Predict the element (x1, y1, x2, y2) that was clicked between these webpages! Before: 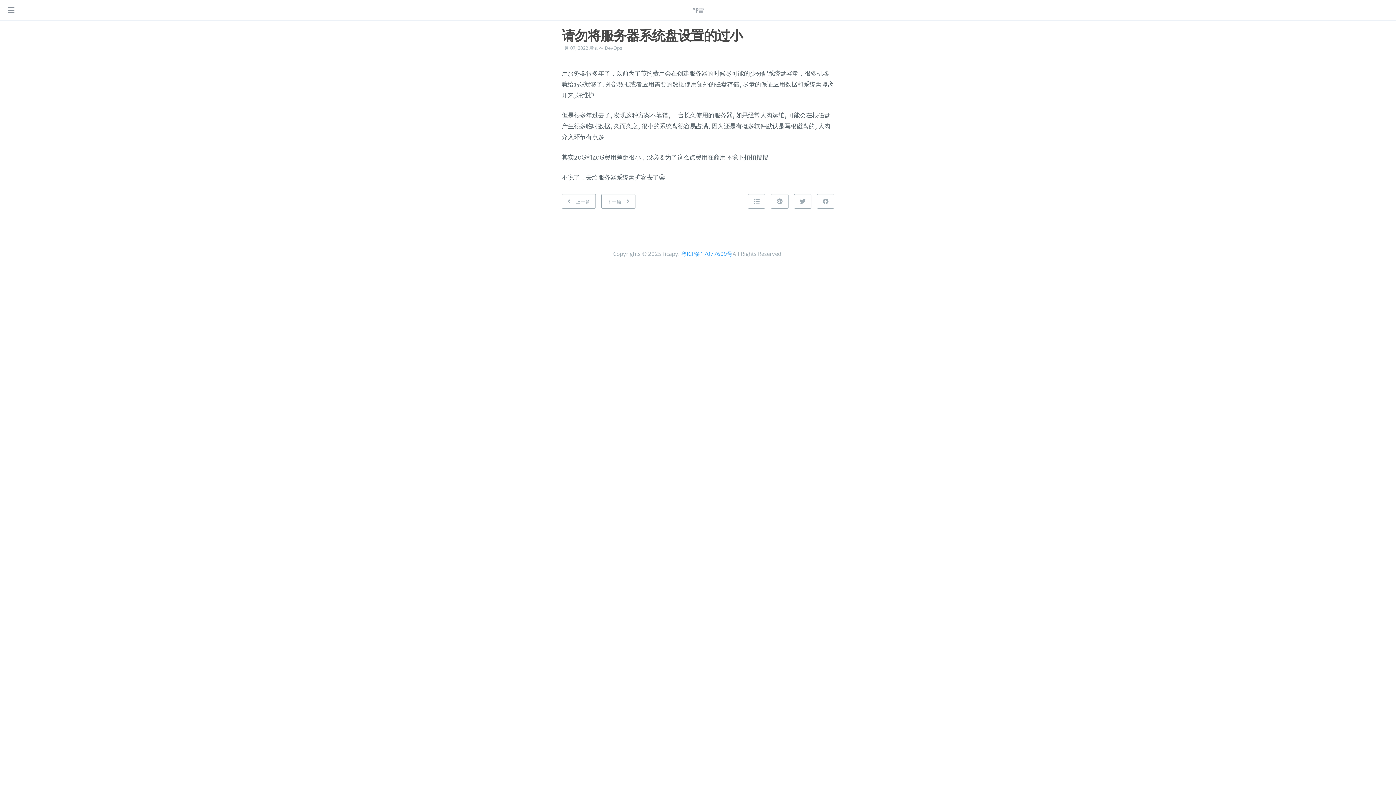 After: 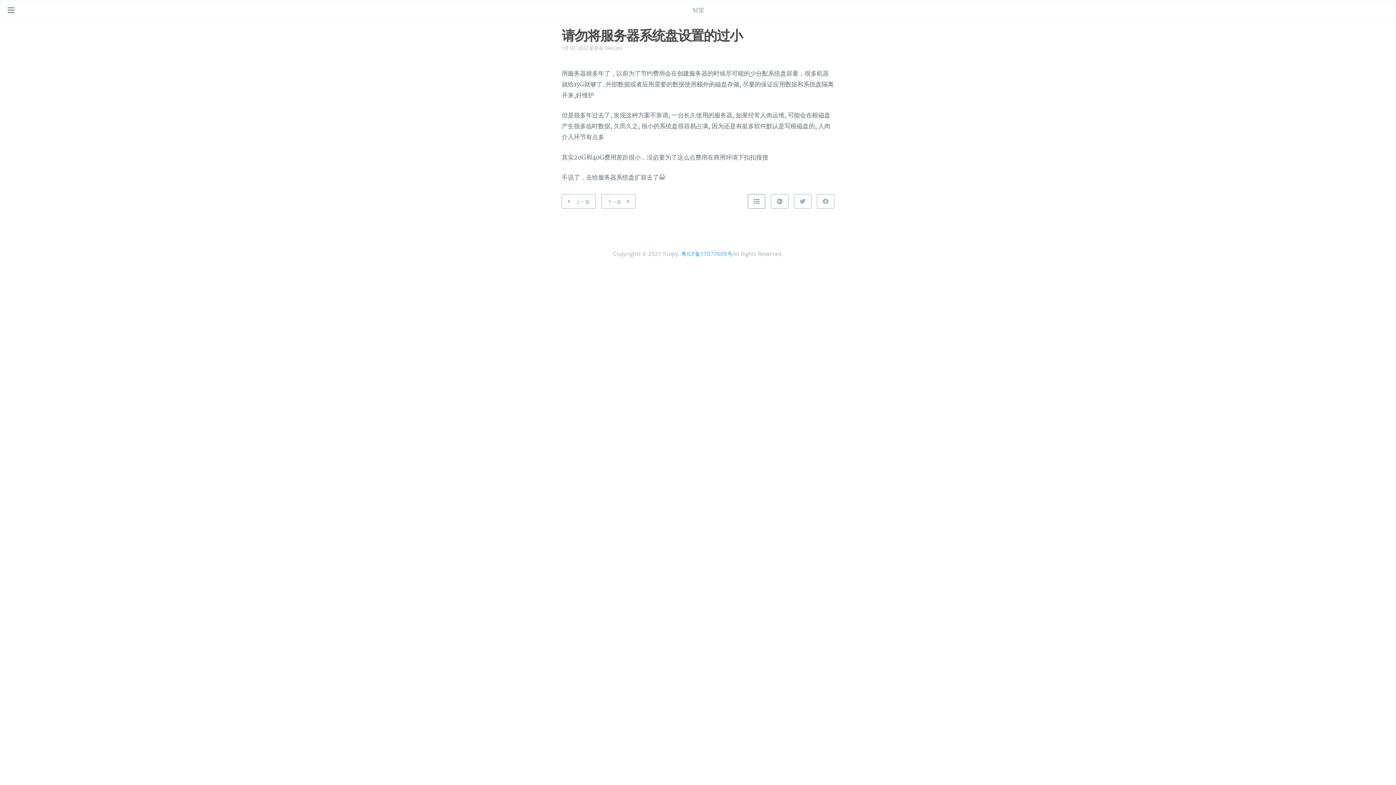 Action: label: Back to top bbox: (748, 194, 765, 208)